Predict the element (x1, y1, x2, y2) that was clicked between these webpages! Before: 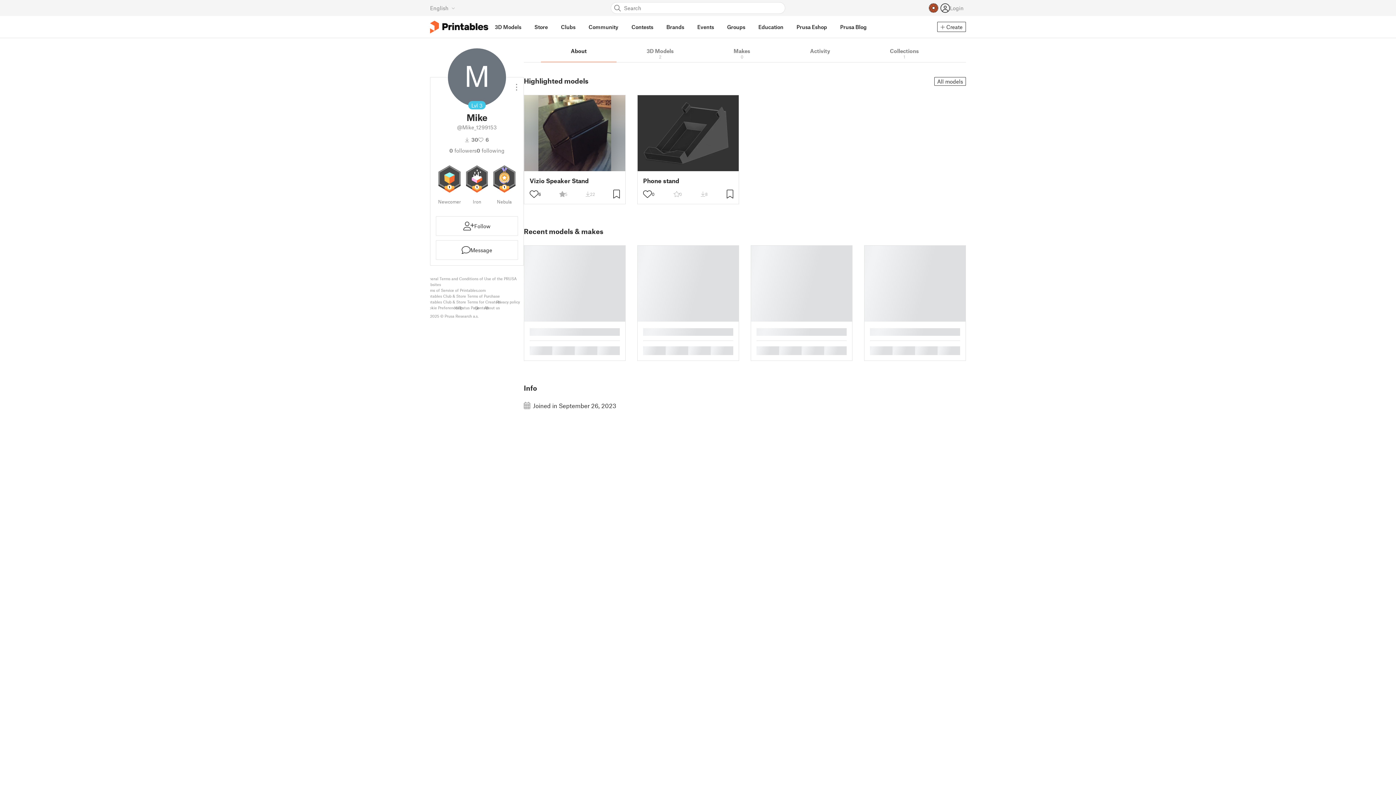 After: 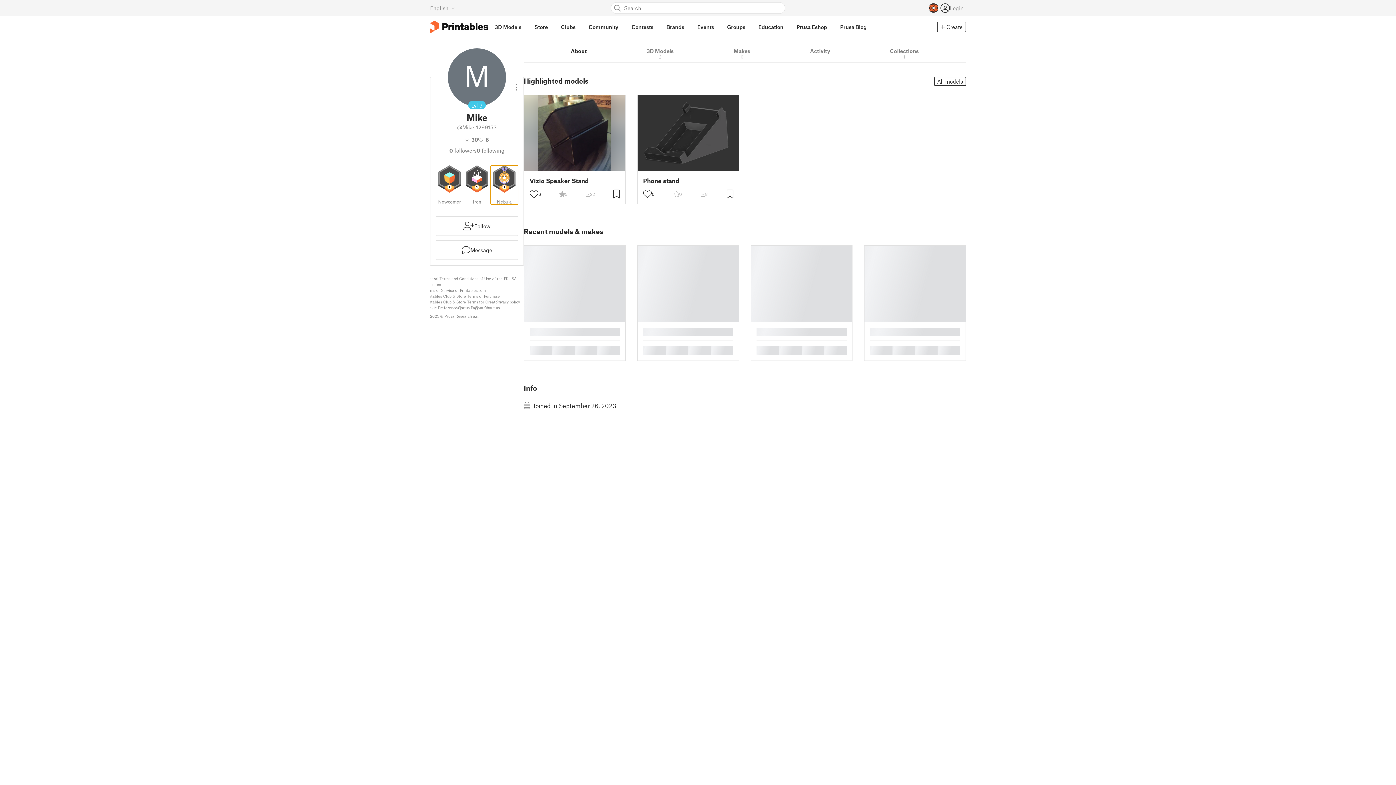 Action: bbox: (490, 165, 518, 204) label: Nebula